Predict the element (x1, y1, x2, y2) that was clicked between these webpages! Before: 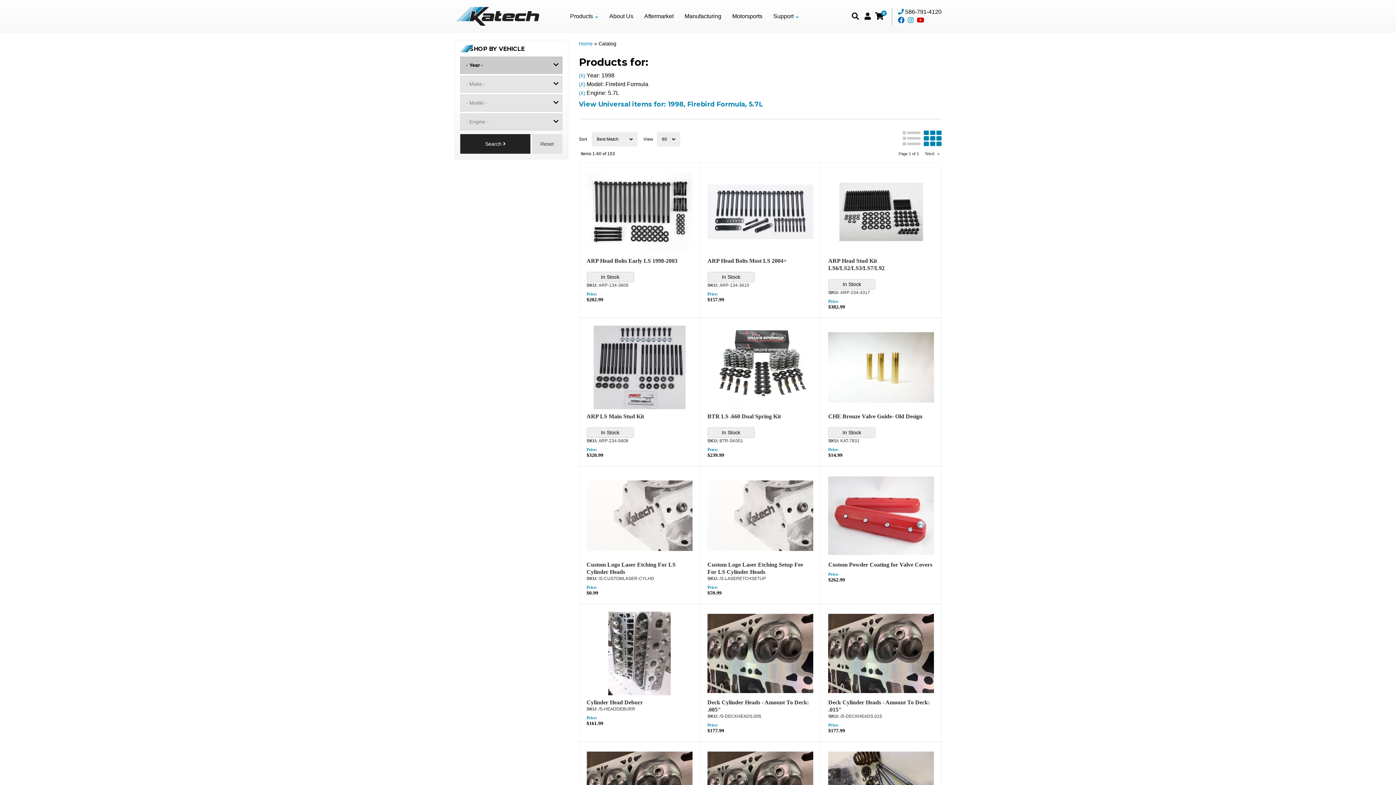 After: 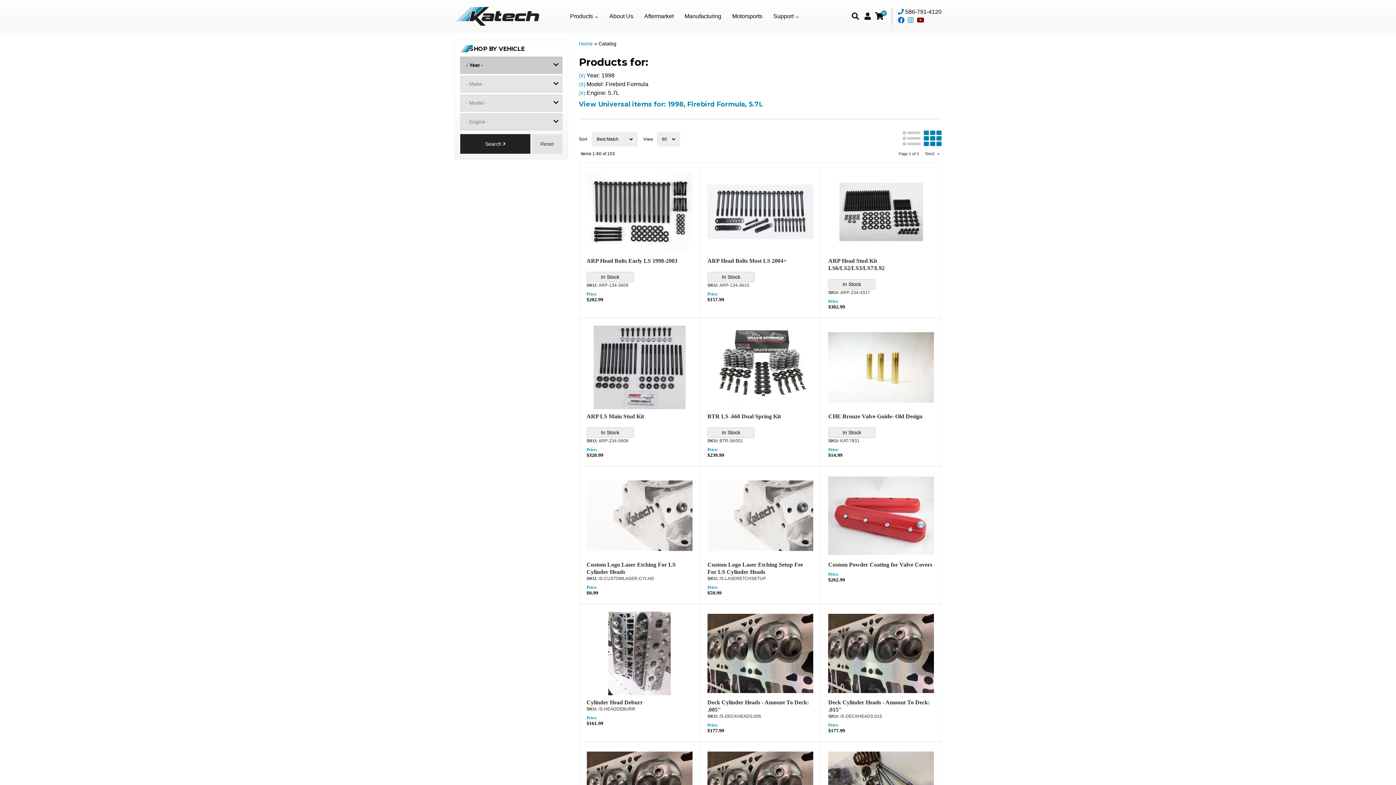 Action: bbox: (917, 17, 924, 23)